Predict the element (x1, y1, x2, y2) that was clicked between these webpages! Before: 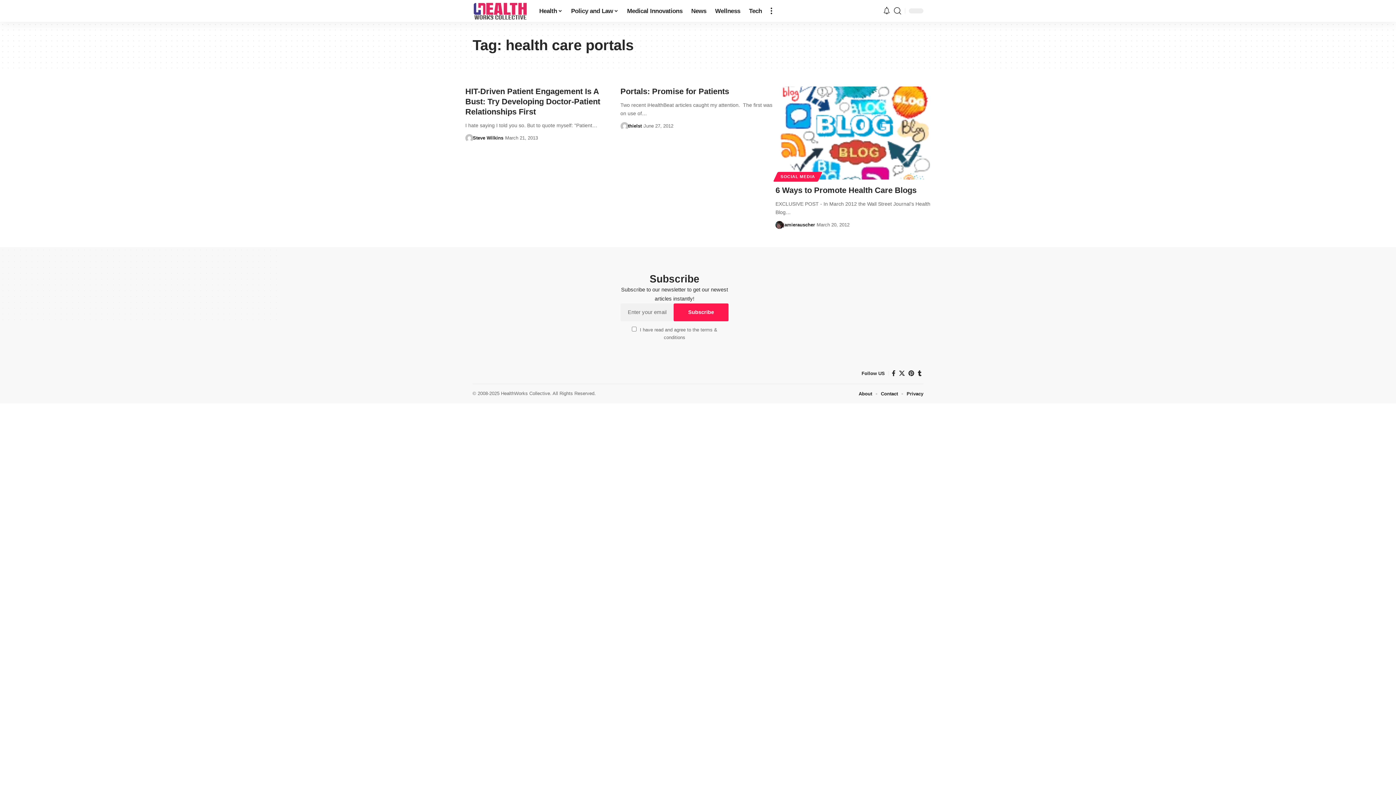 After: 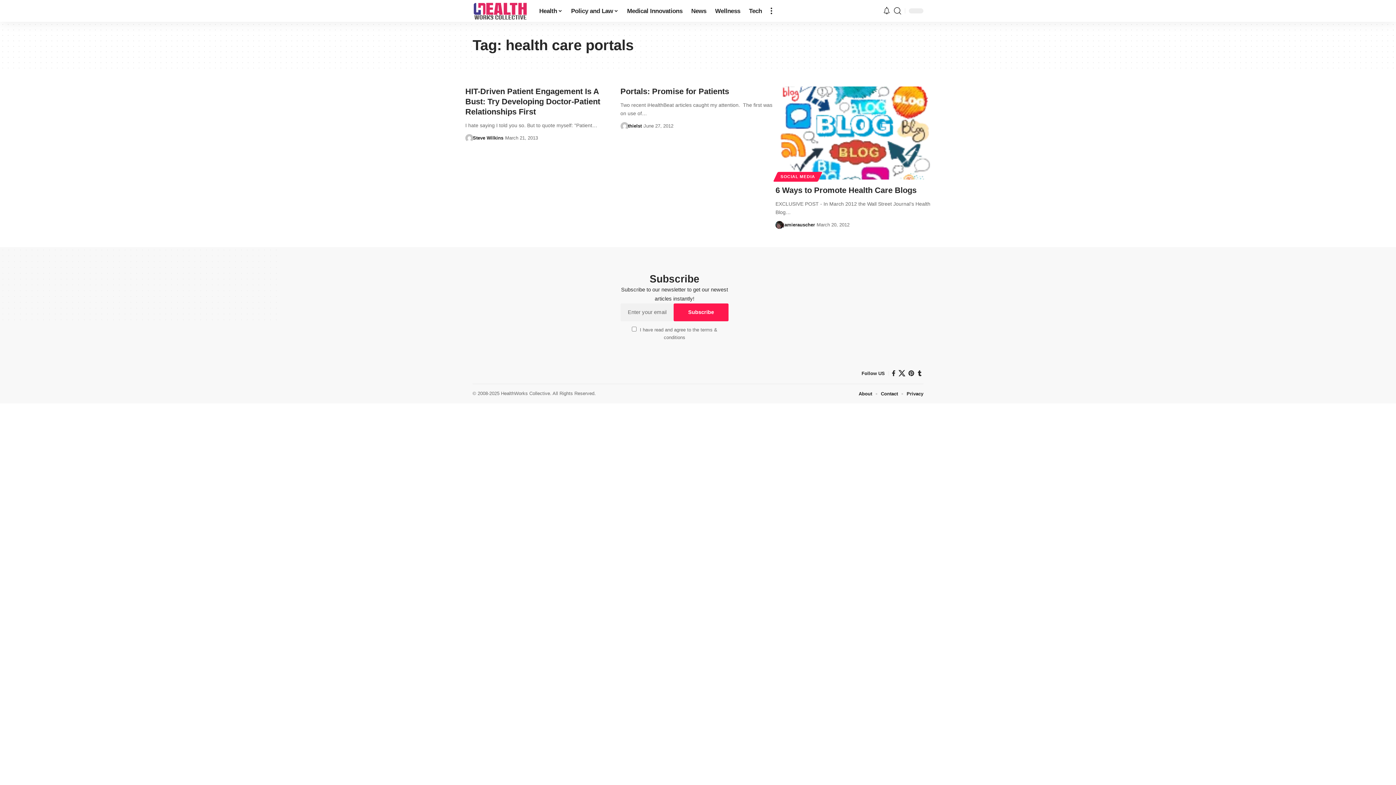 Action: label: X bbox: (897, 368, 906, 378)